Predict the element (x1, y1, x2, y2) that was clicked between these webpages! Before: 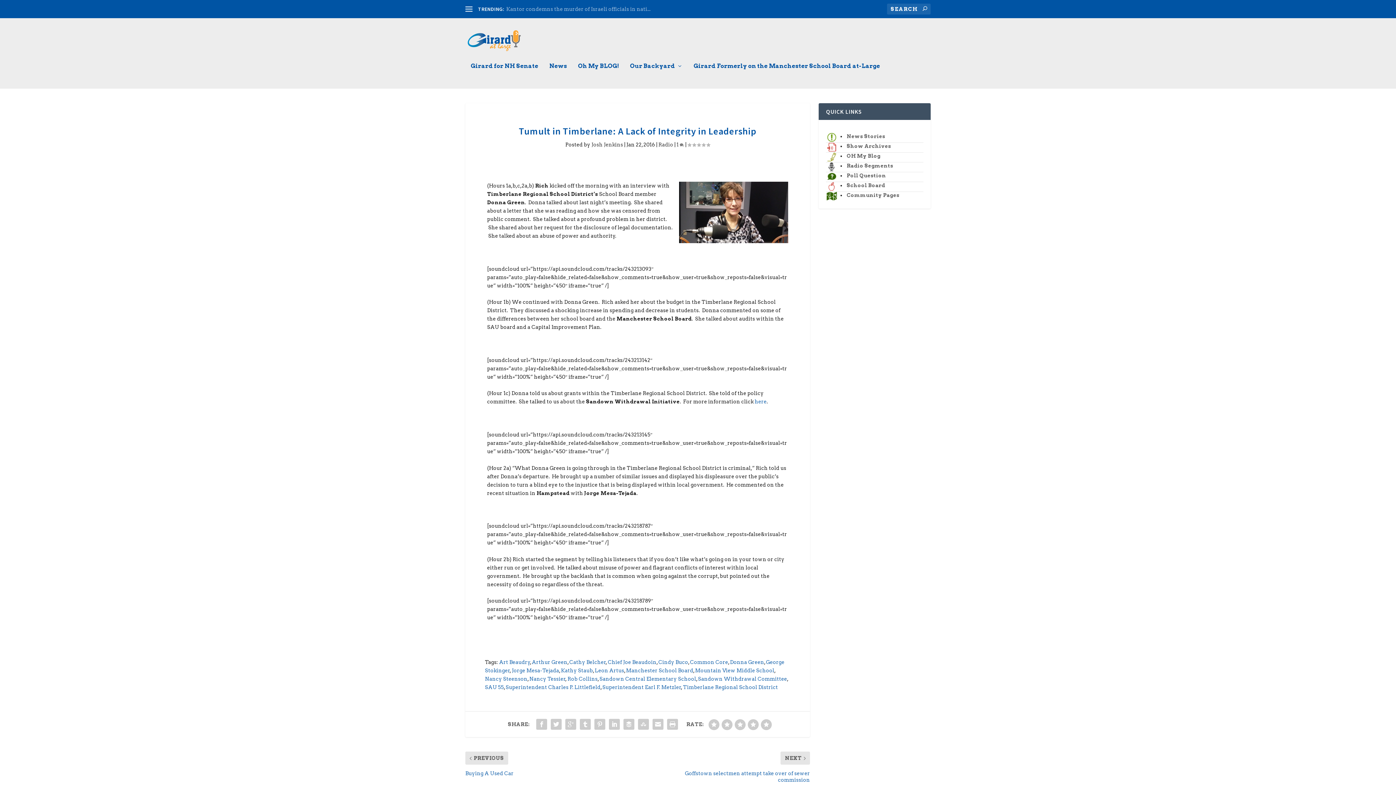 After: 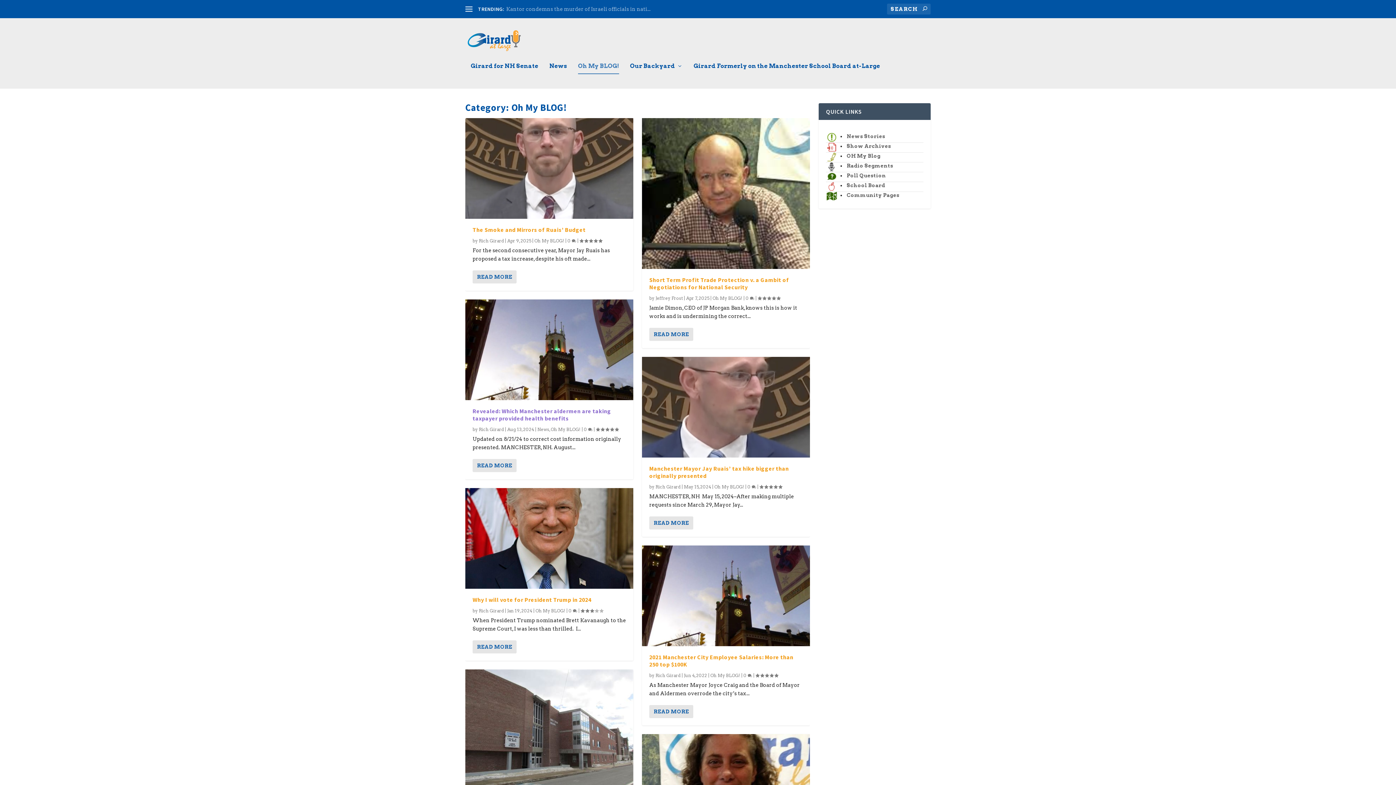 Action: label: OH My Blog bbox: (846, 153, 880, 158)